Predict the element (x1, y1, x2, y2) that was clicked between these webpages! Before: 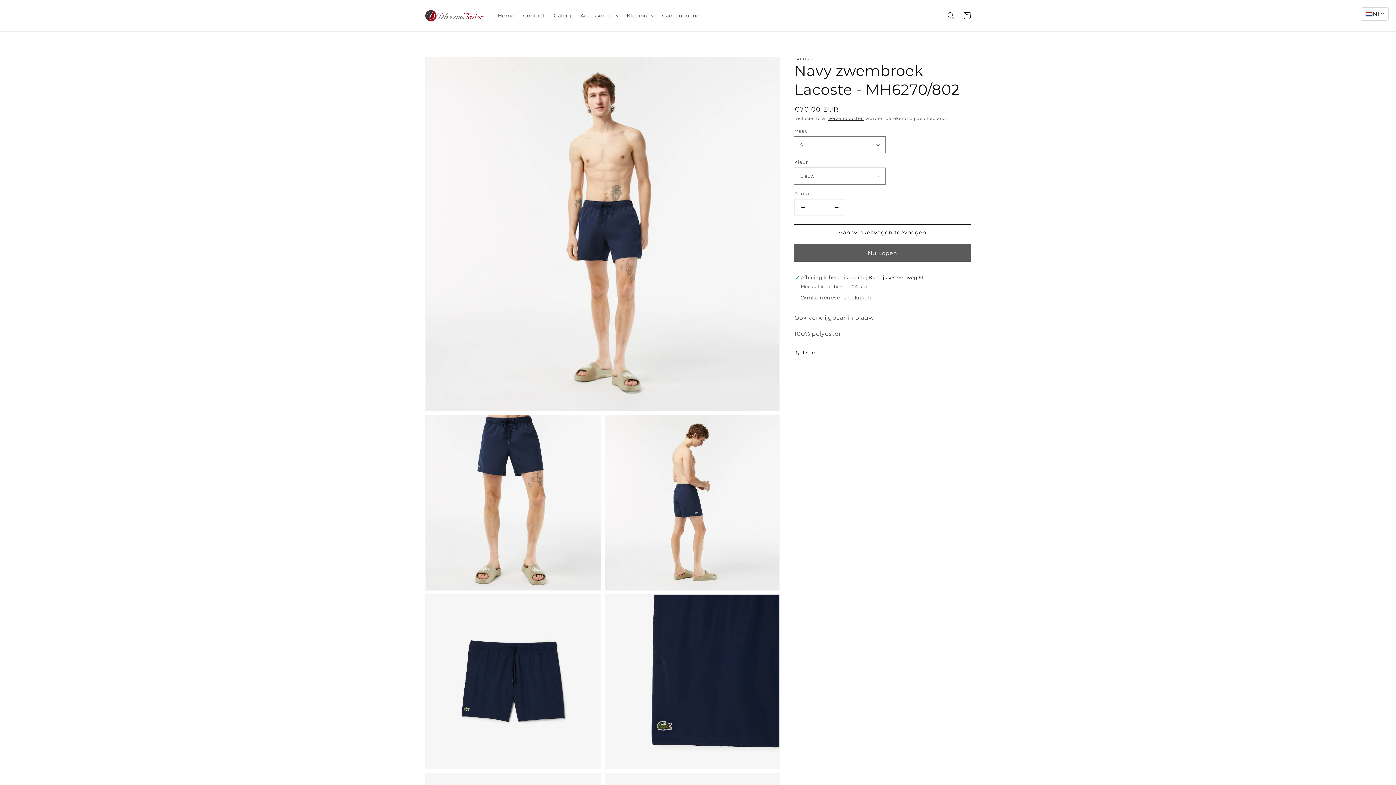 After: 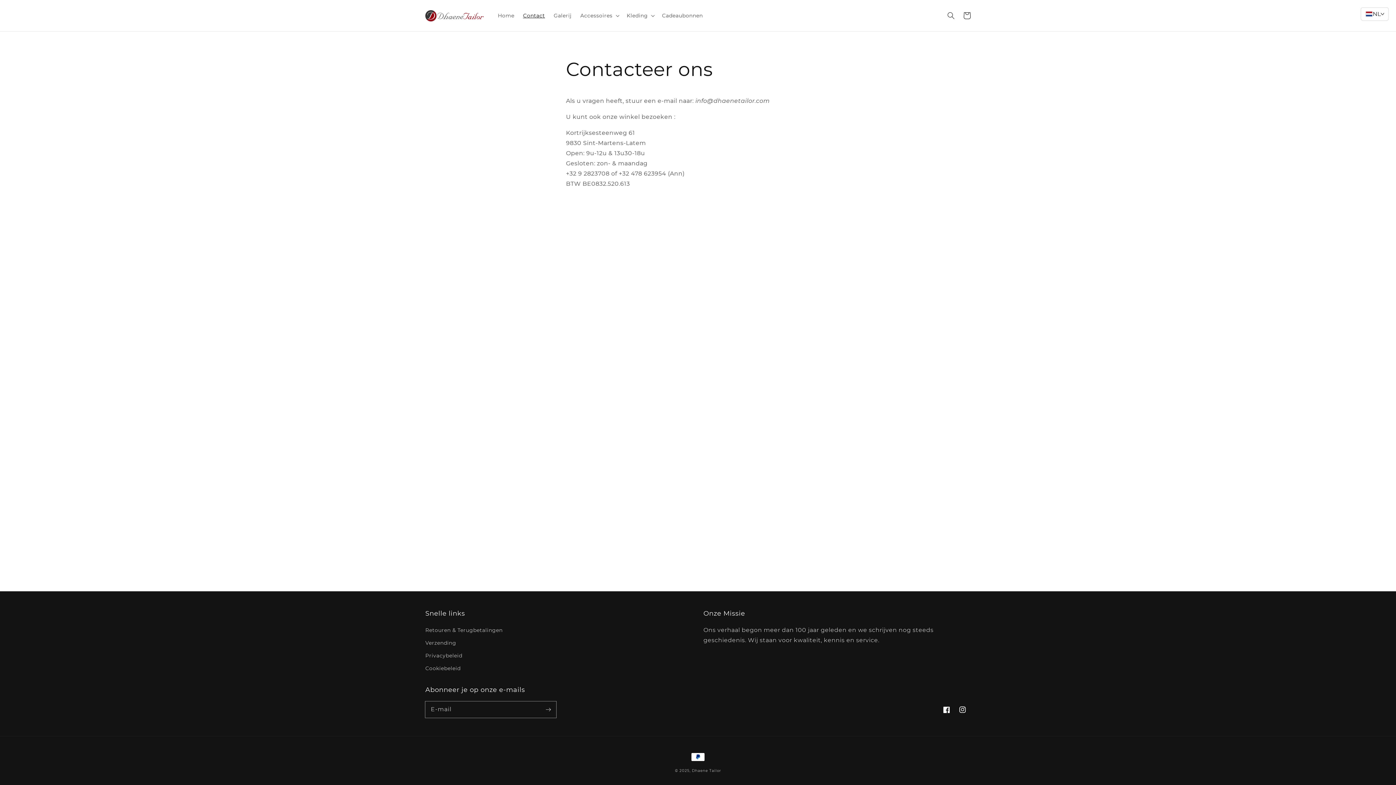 Action: label: Contact bbox: (518, 8, 549, 23)